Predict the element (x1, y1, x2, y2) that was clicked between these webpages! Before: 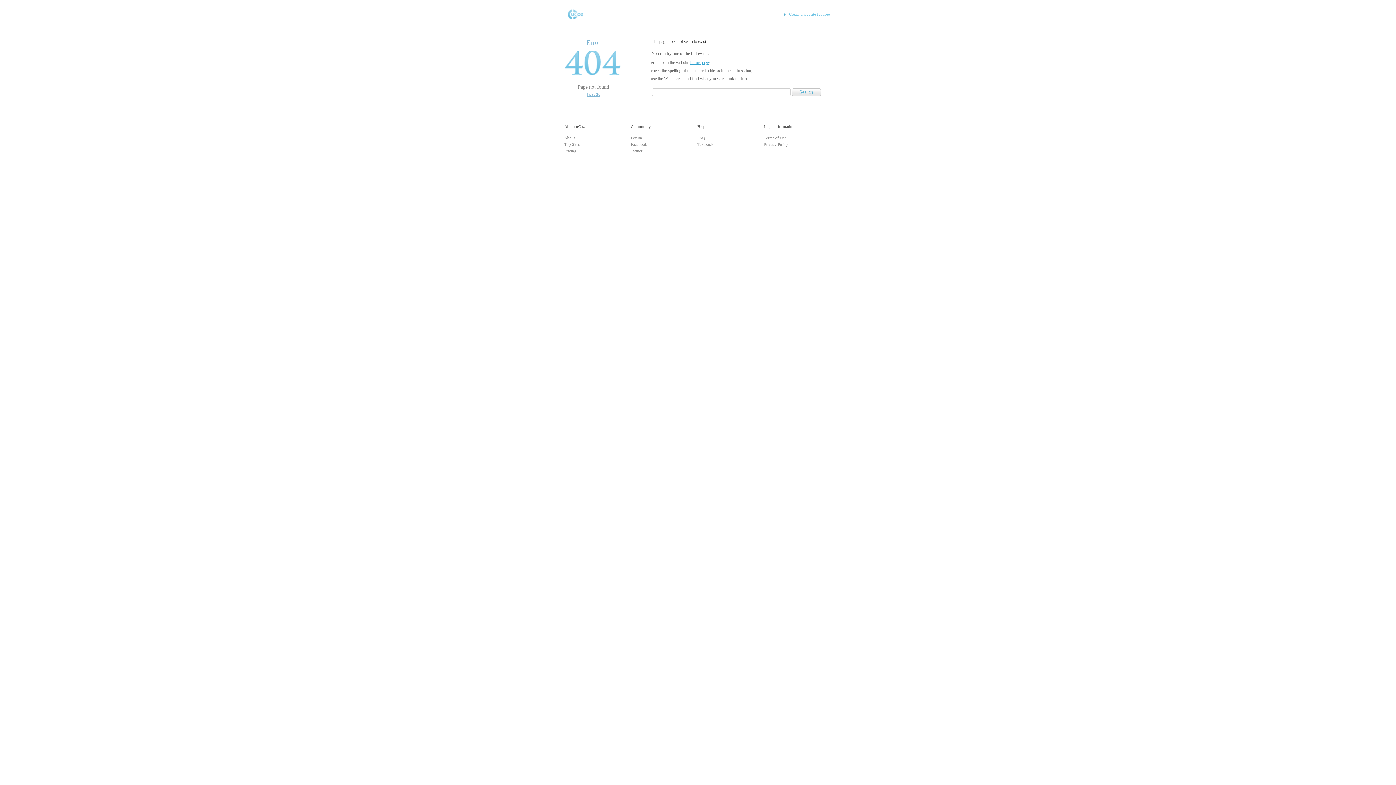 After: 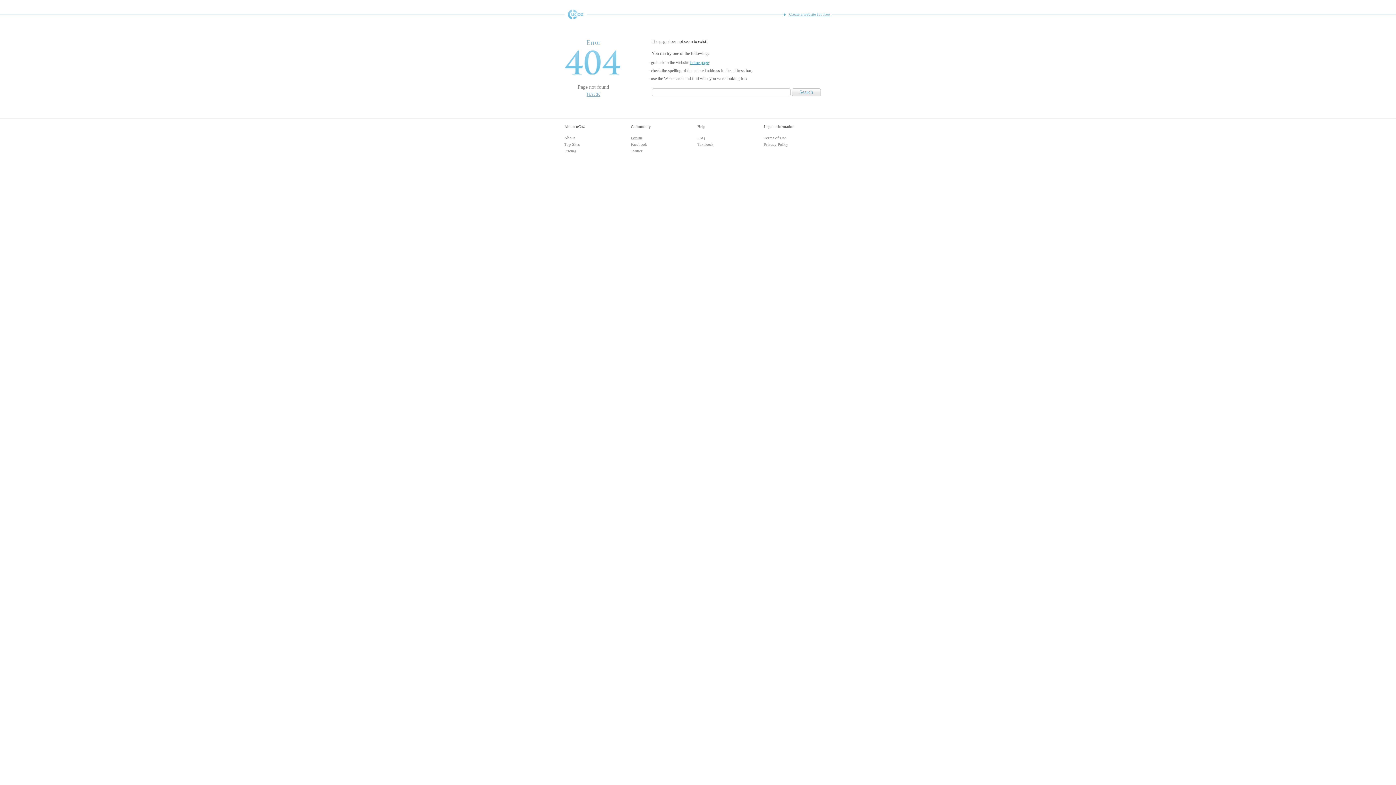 Action: bbox: (631, 135, 642, 140) label: Forum